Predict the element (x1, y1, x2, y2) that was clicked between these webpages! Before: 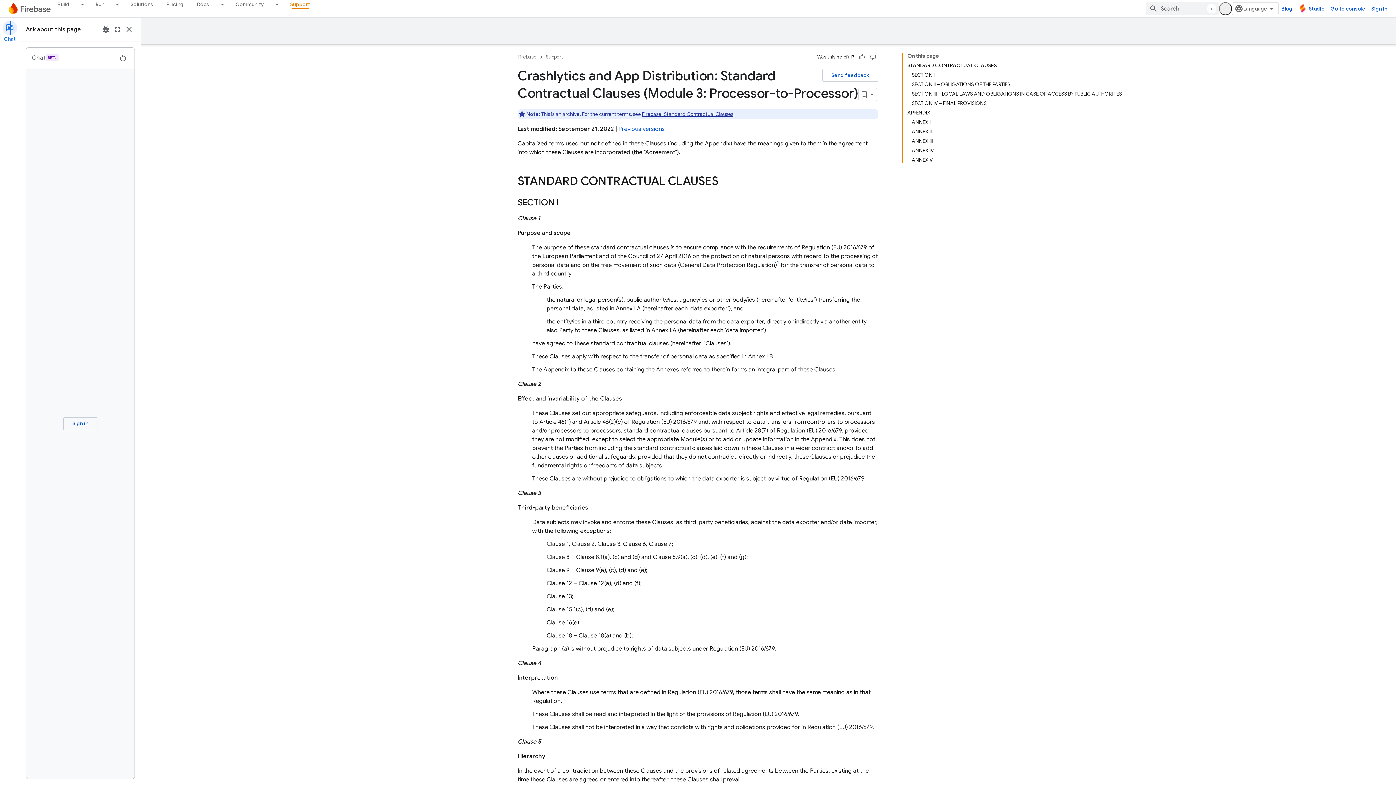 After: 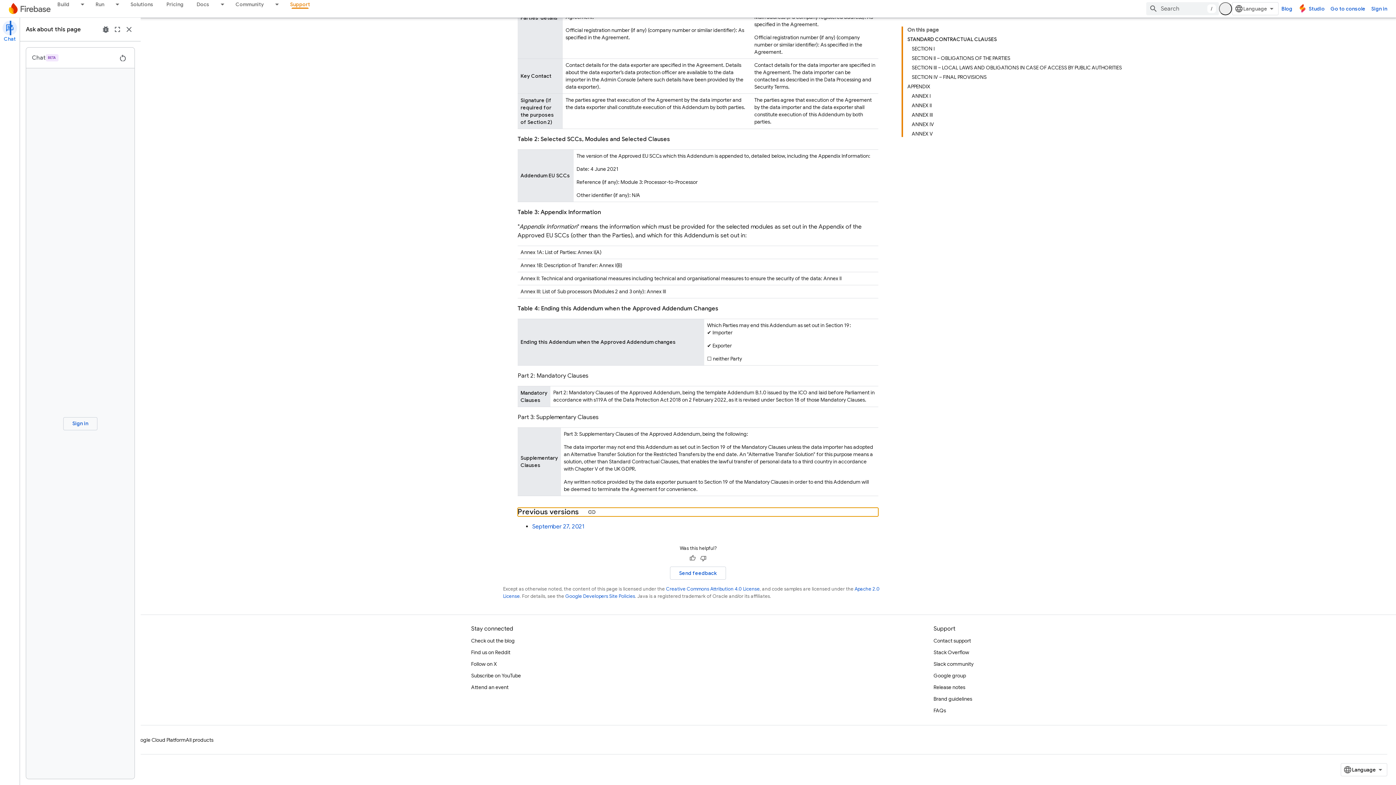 Action: bbox: (618, 125, 665, 132) label: Previous versions